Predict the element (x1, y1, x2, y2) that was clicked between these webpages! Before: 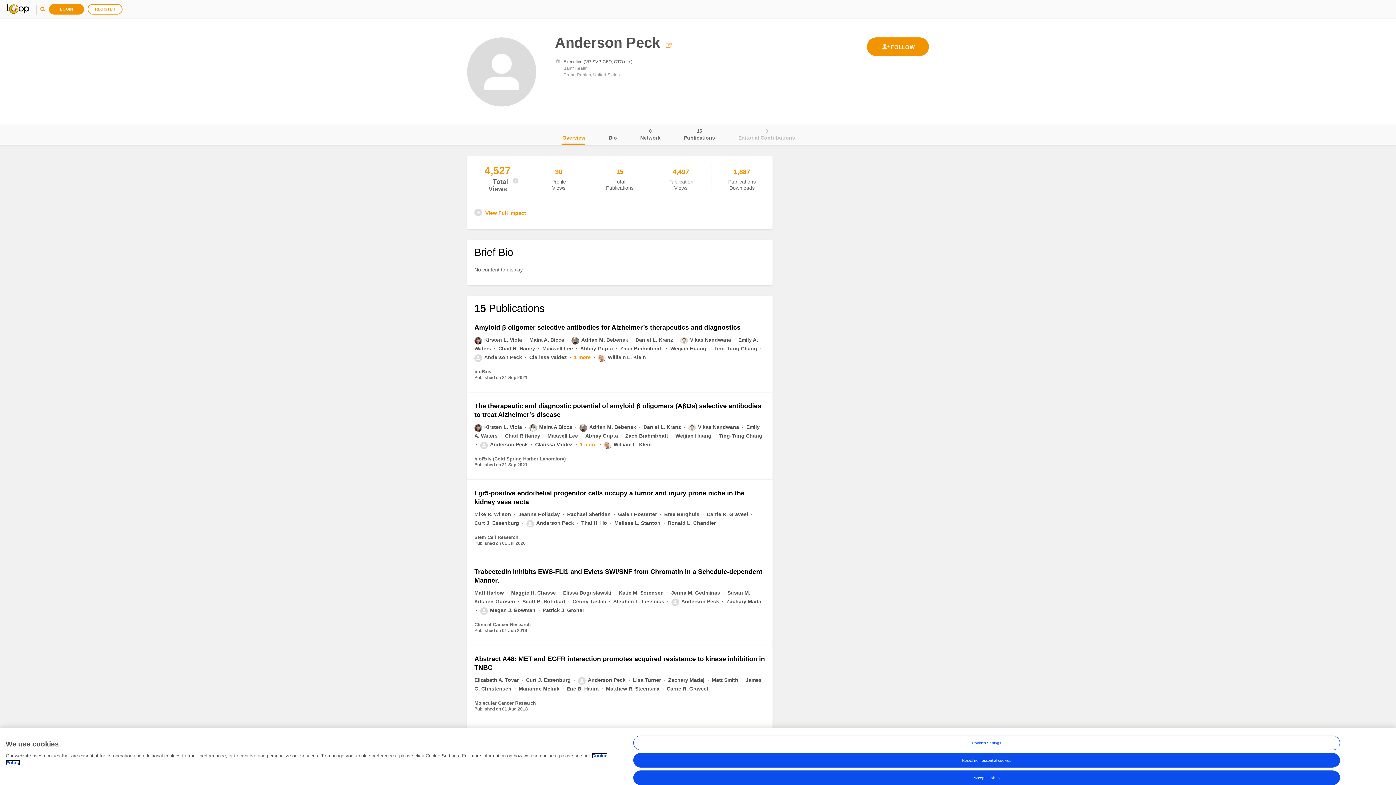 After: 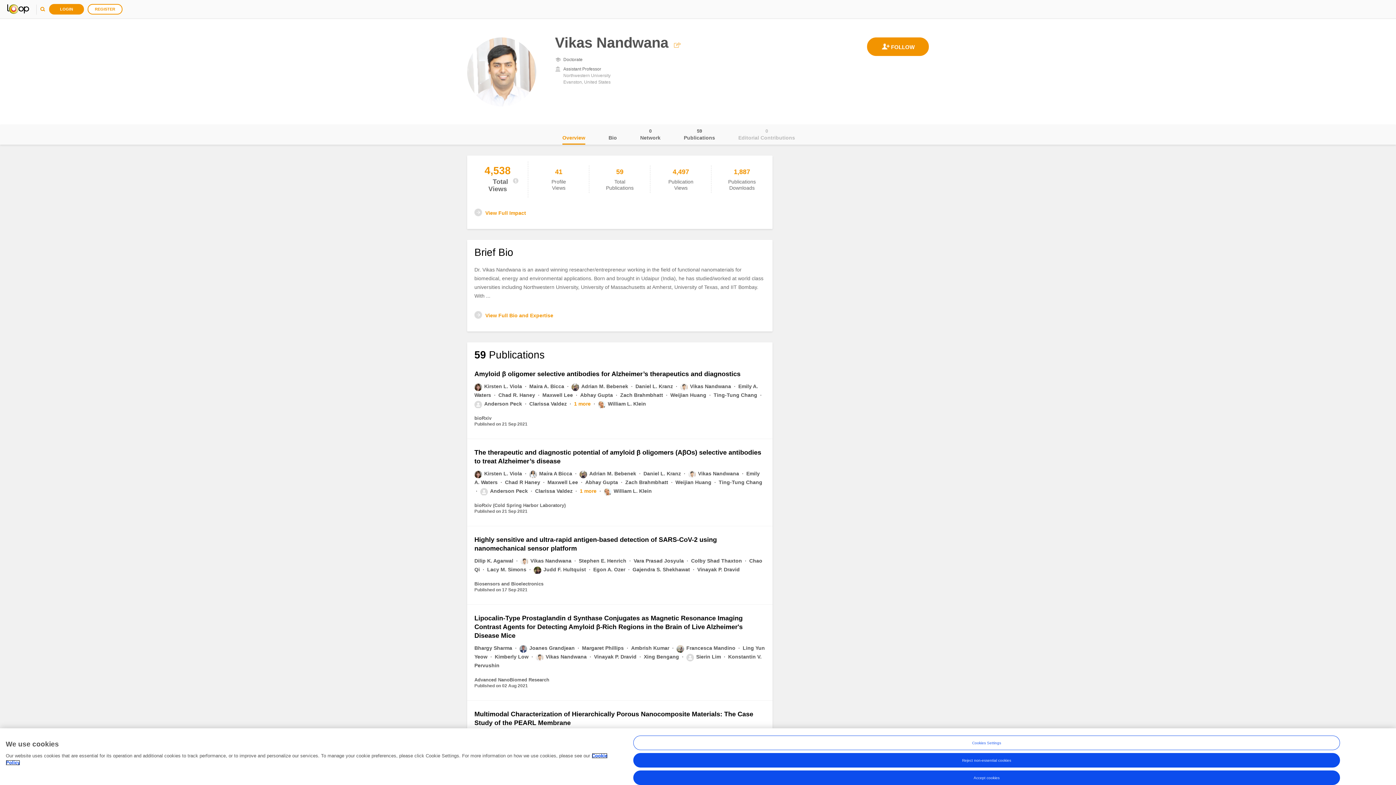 Action: label: Vikas Nandwana  bbox: (680, 337, 732, 342)